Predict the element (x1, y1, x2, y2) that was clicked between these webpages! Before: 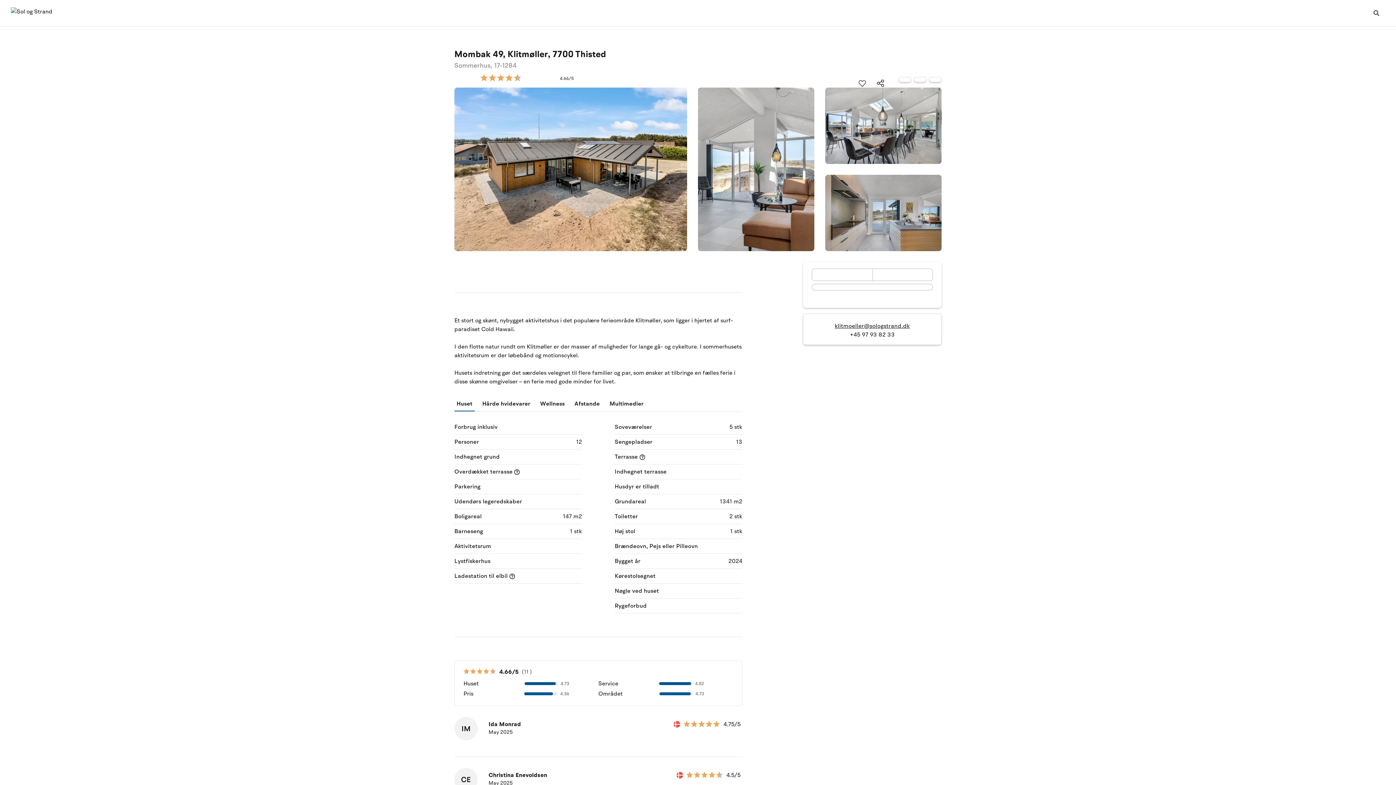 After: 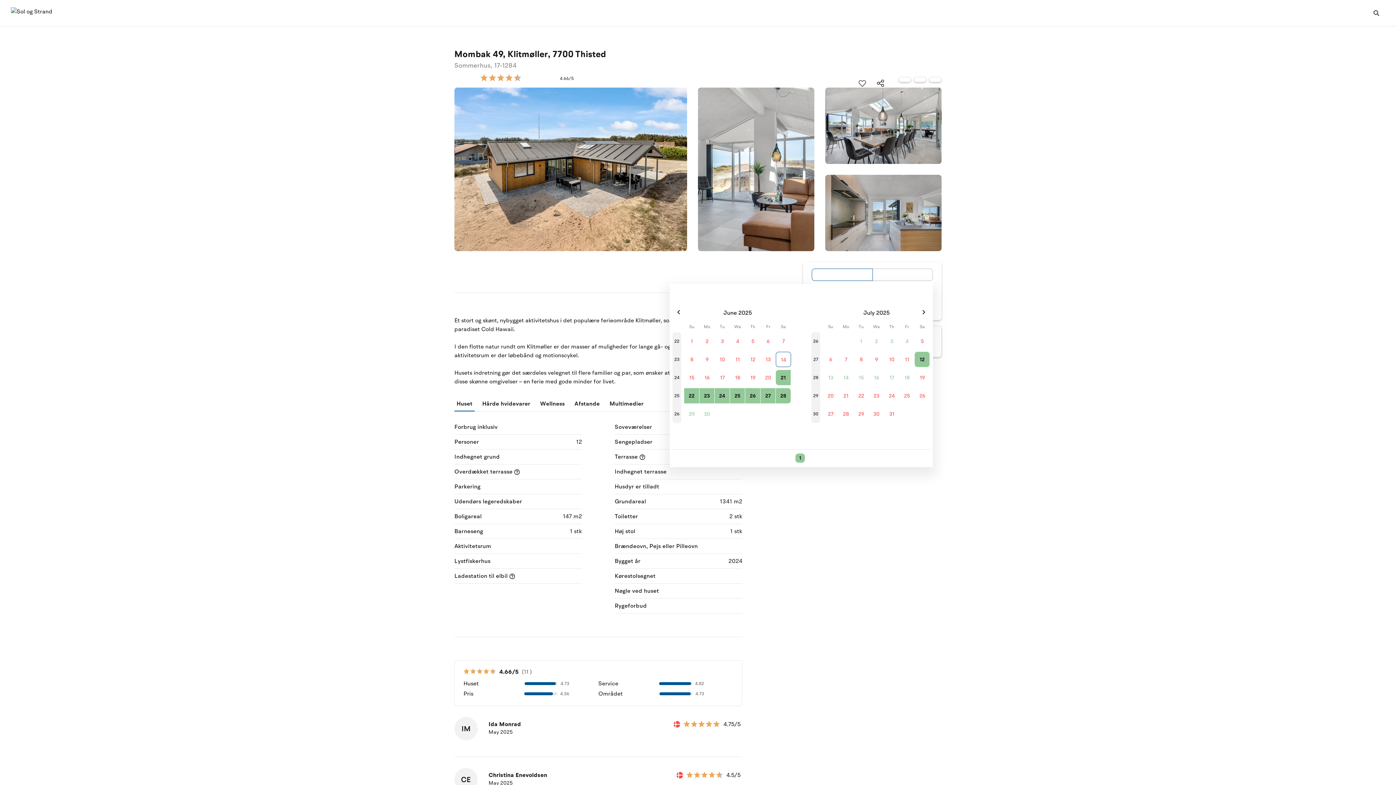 Action: bbox: (812, 268, 872, 281)